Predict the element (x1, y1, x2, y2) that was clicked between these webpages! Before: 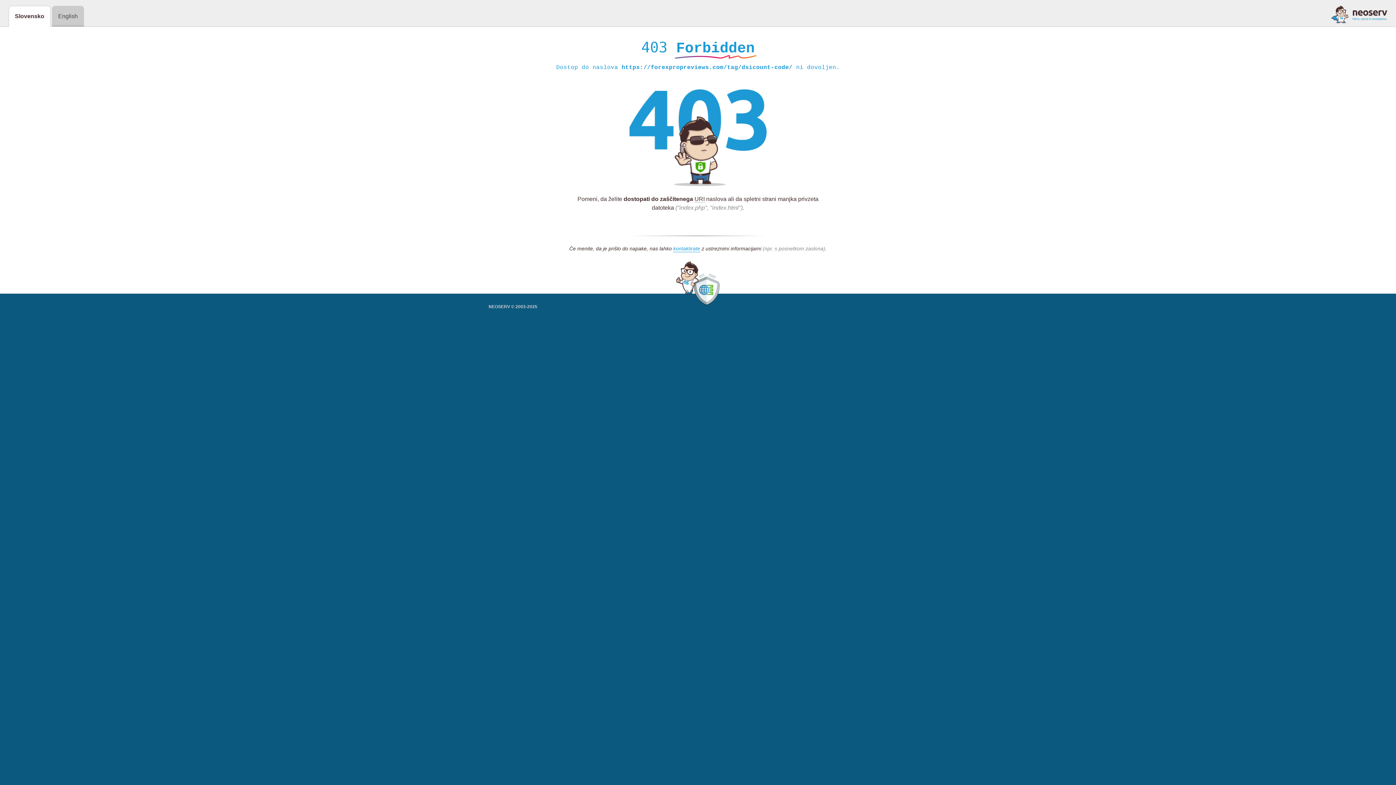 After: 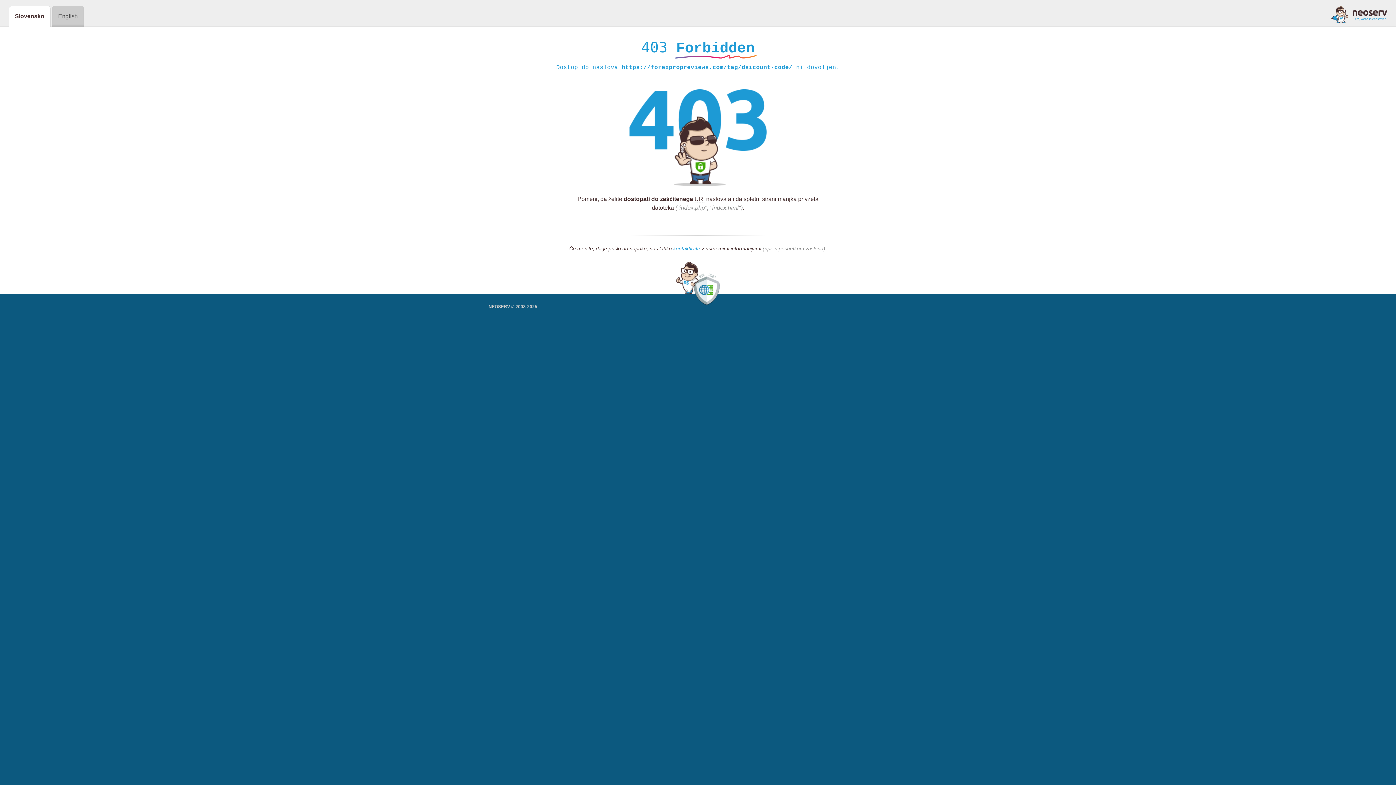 Action: bbox: (673, 245, 700, 252) label: kontaktirate